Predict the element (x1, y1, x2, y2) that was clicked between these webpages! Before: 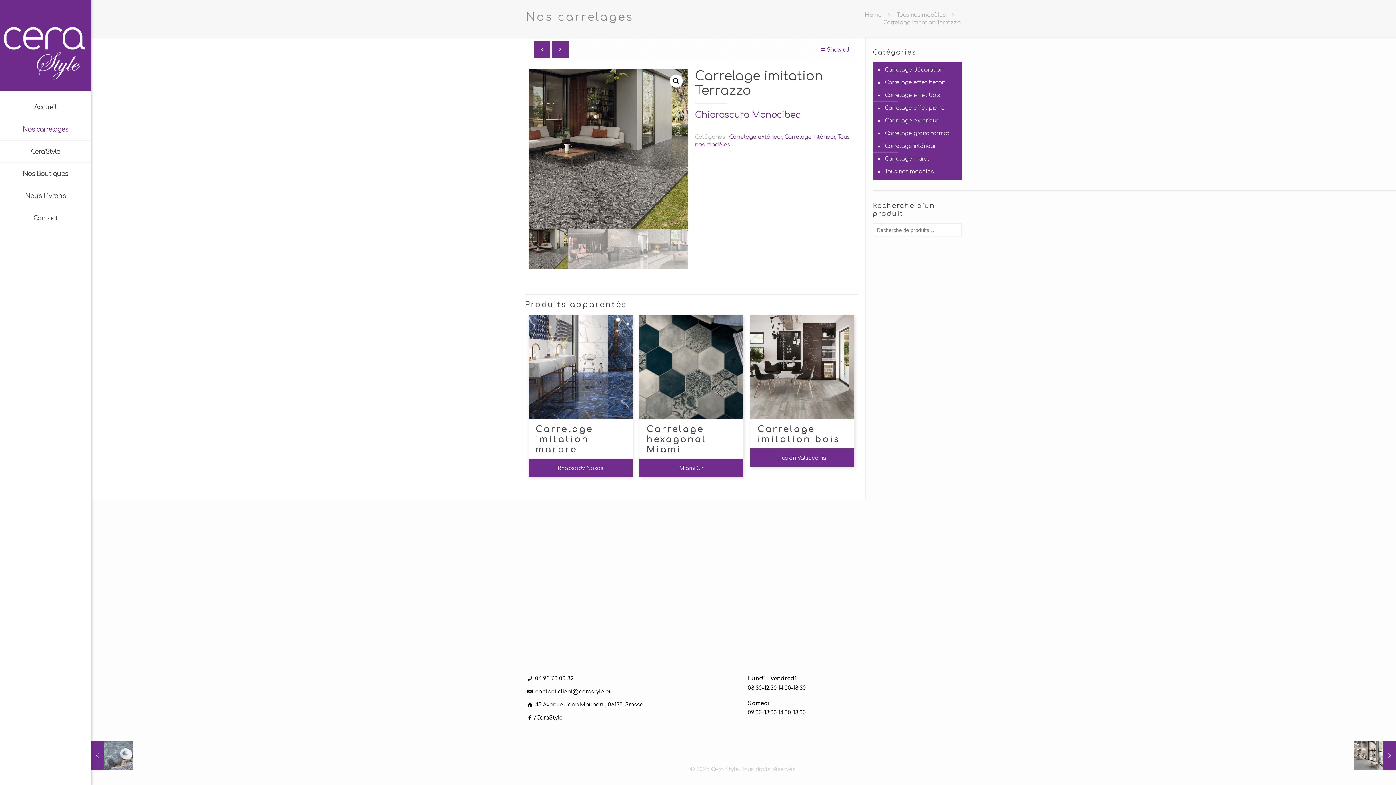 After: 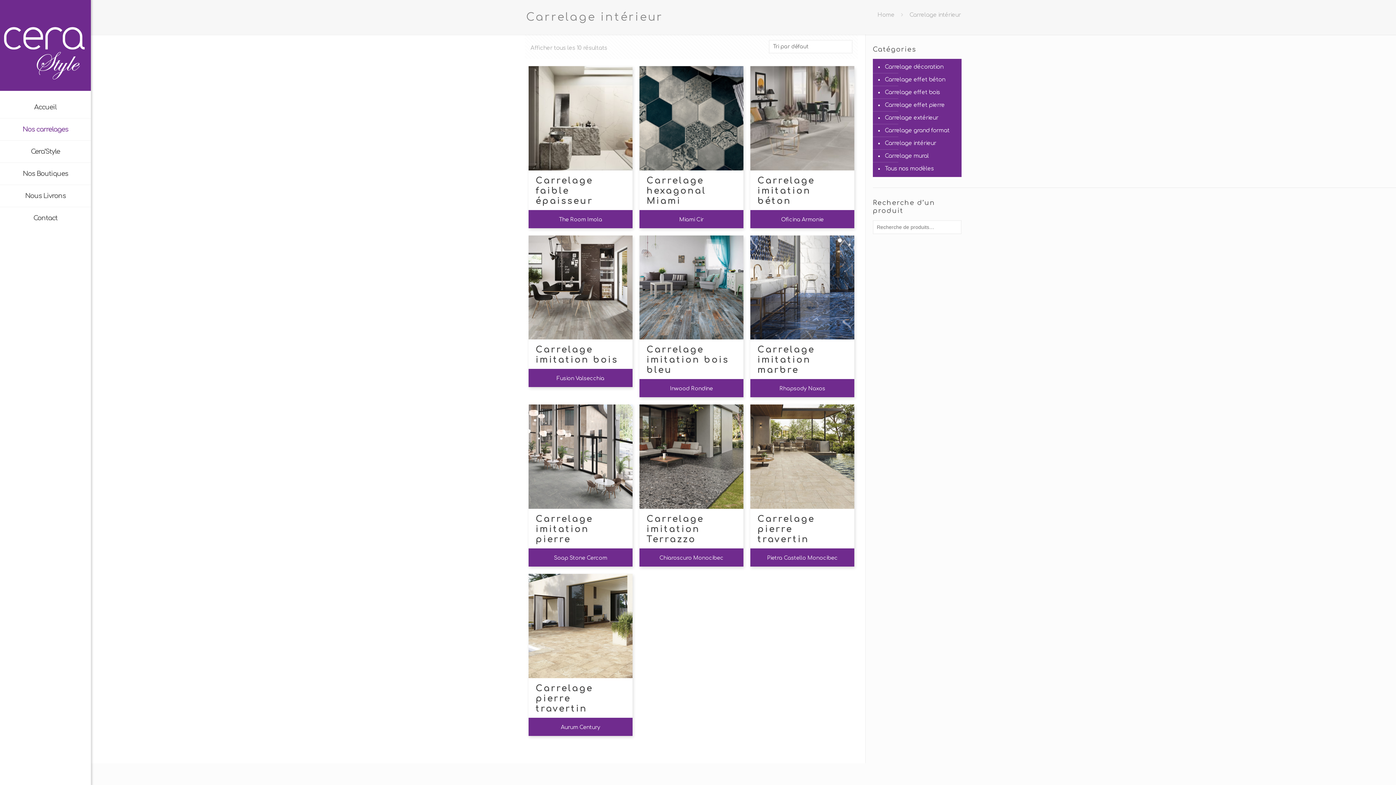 Action: label: Carrelage intérieur bbox: (883, 140, 958, 152)